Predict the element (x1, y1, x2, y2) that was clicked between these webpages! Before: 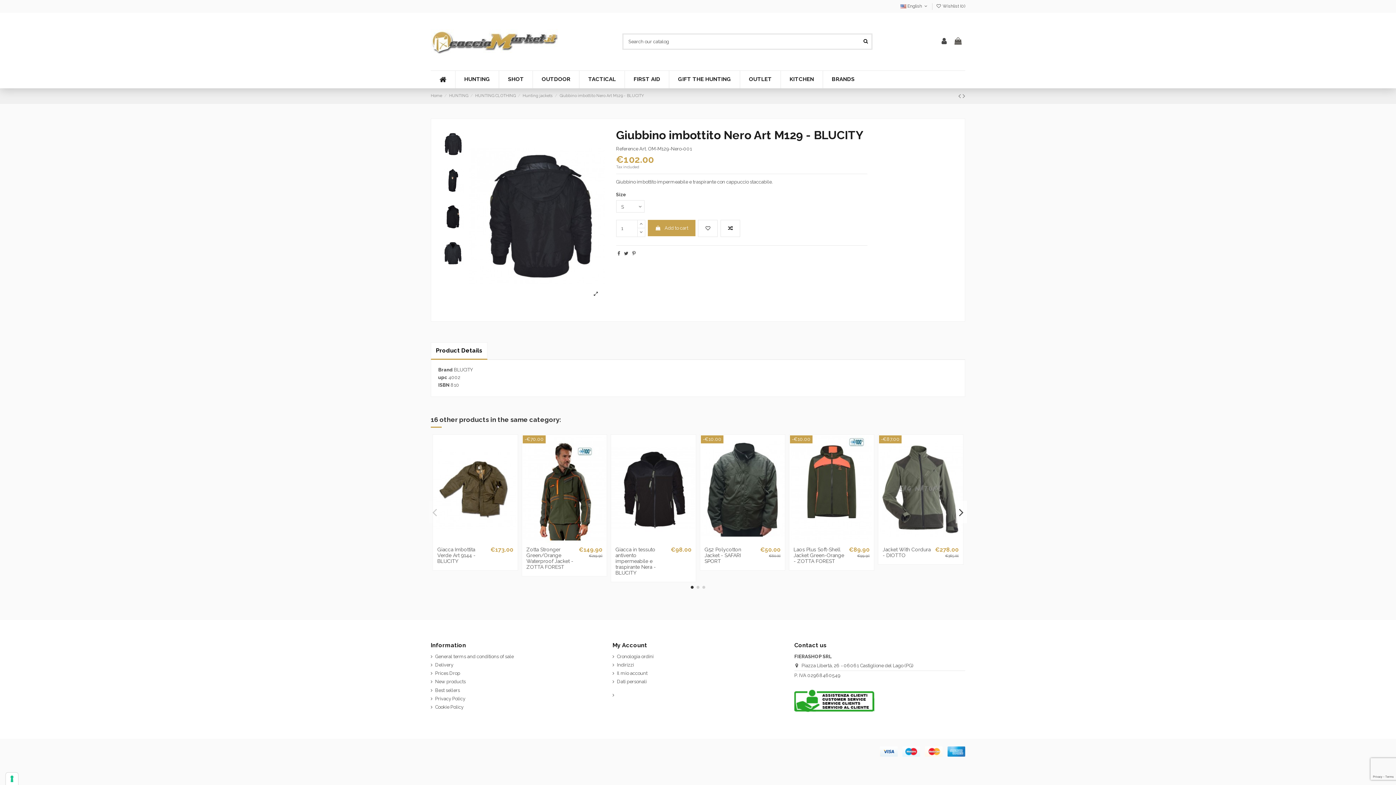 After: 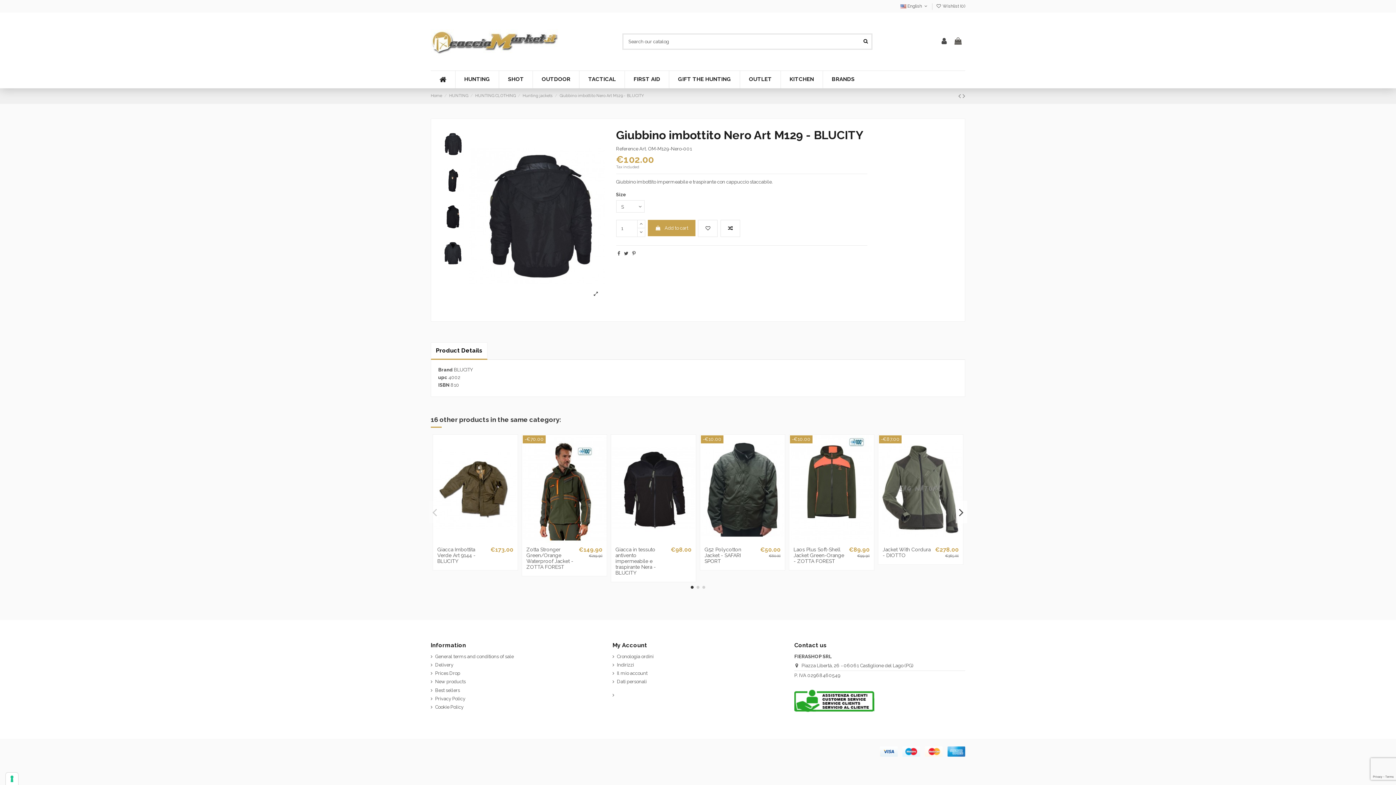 Action: bbox: (430, 336, 432, 341) label:  